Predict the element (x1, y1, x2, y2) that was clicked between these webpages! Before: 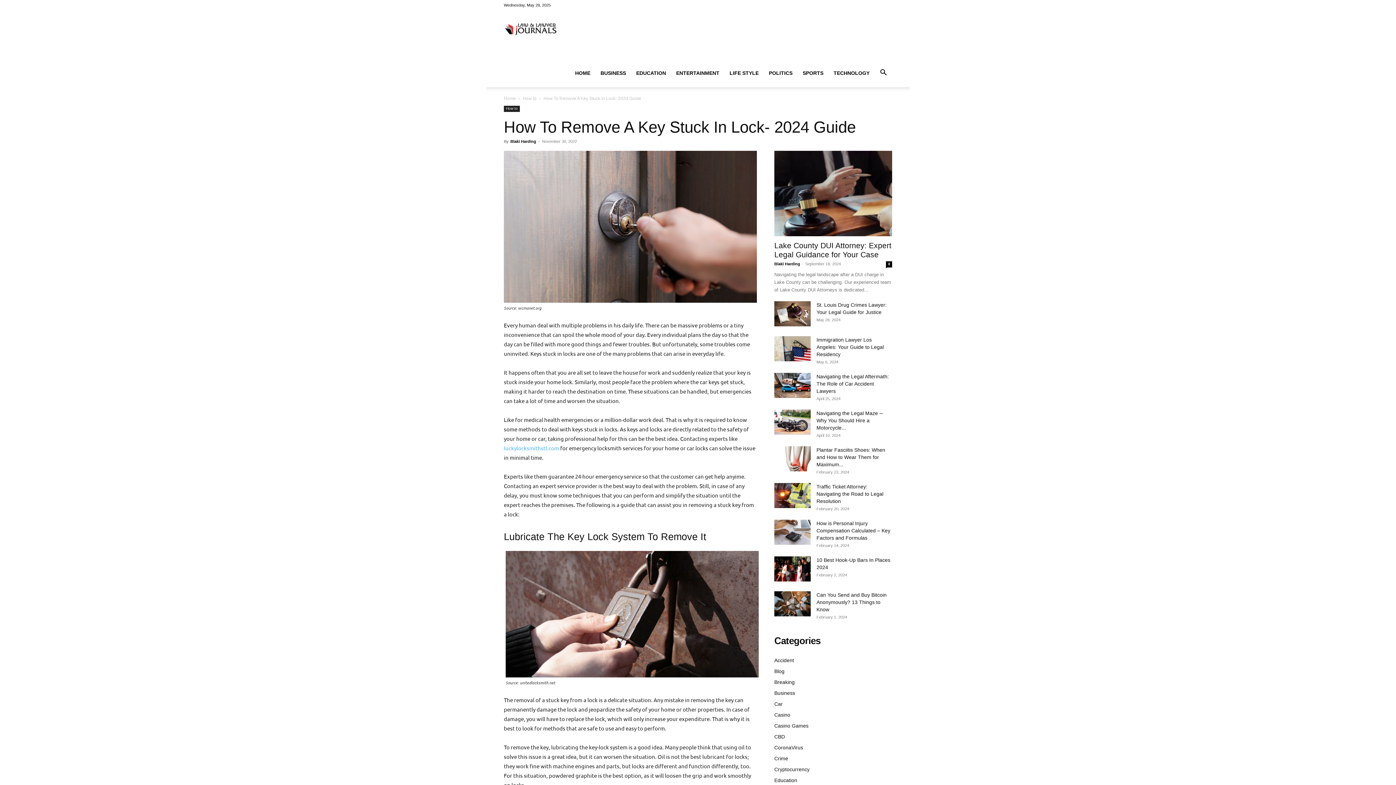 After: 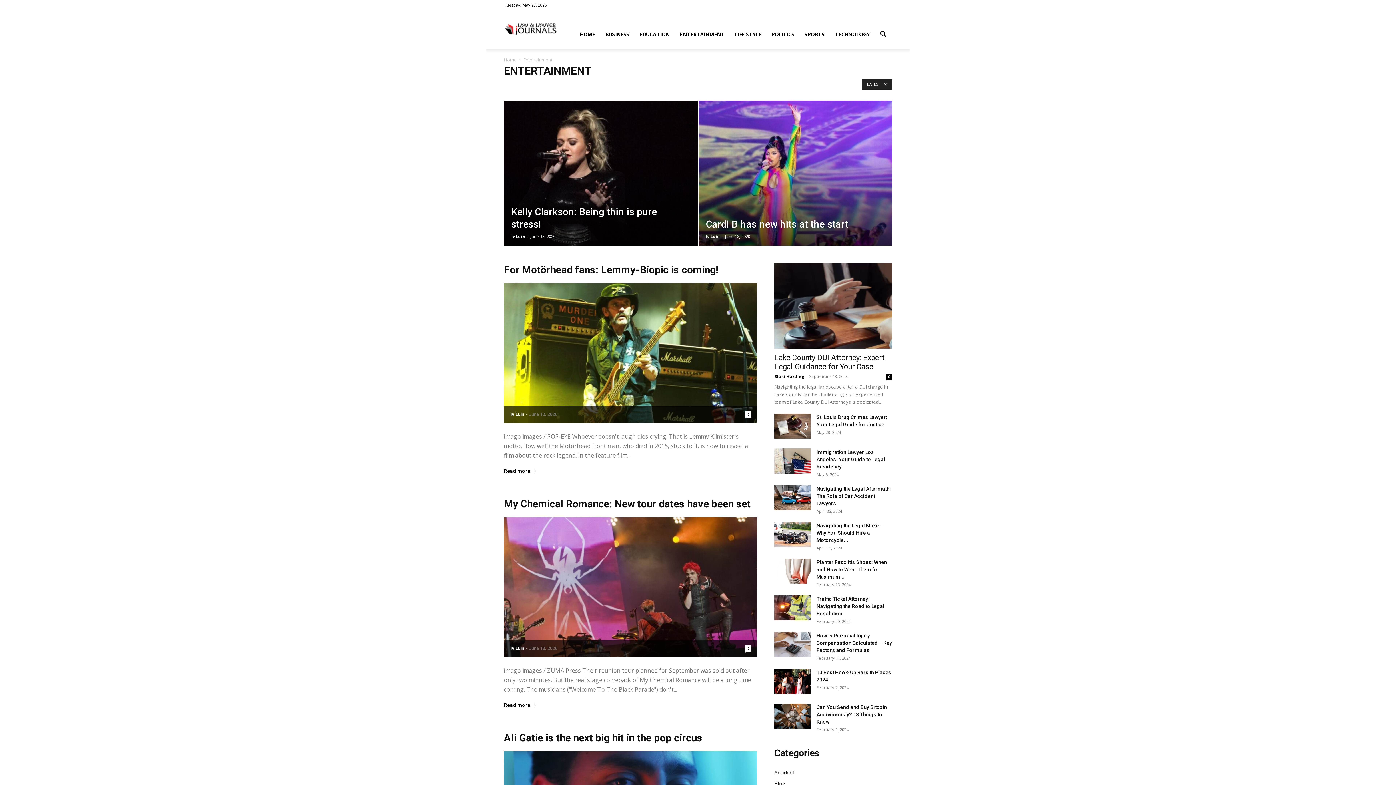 Action: bbox: (671, 58, 724, 87) label: ENTERTAINMENT